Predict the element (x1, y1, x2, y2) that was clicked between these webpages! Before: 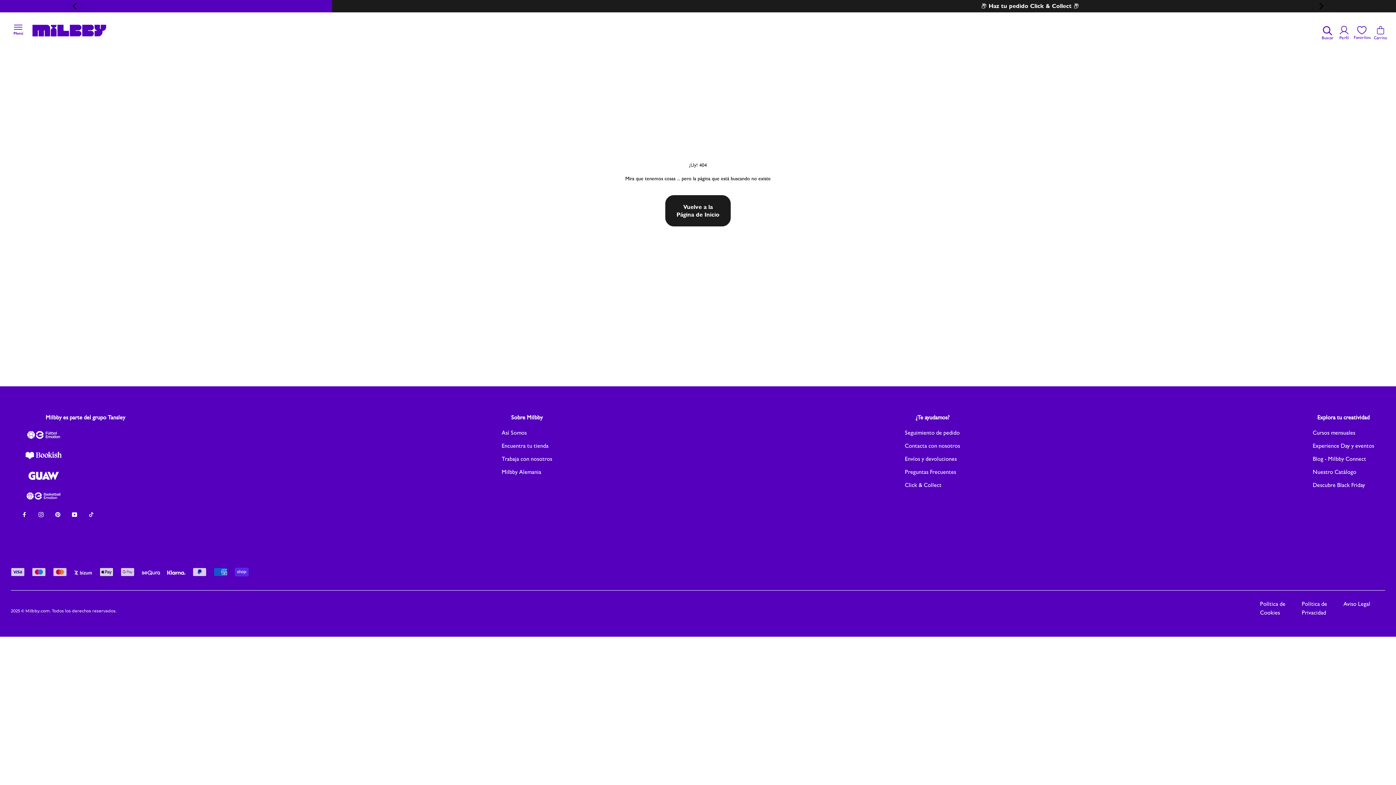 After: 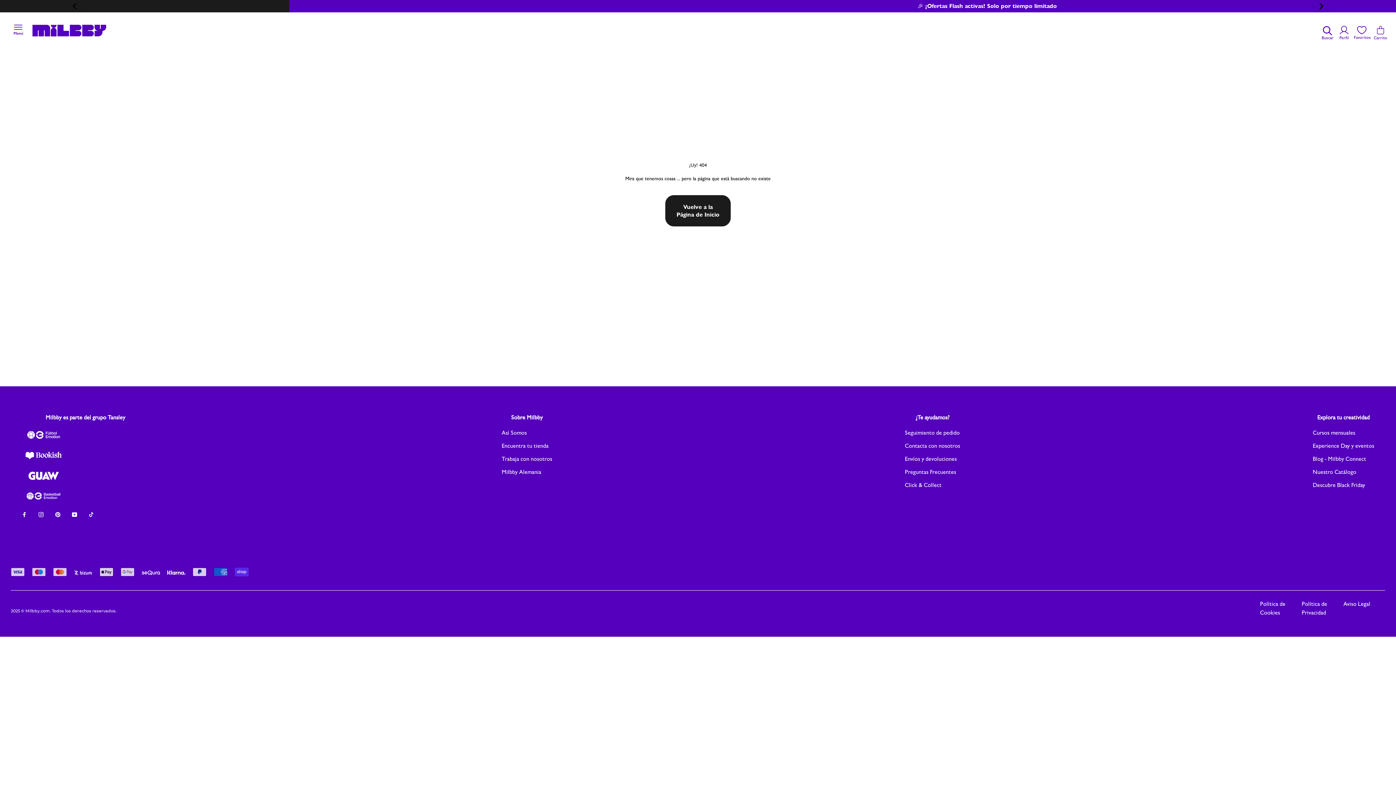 Action: bbox: (21, 489, 149, 503)